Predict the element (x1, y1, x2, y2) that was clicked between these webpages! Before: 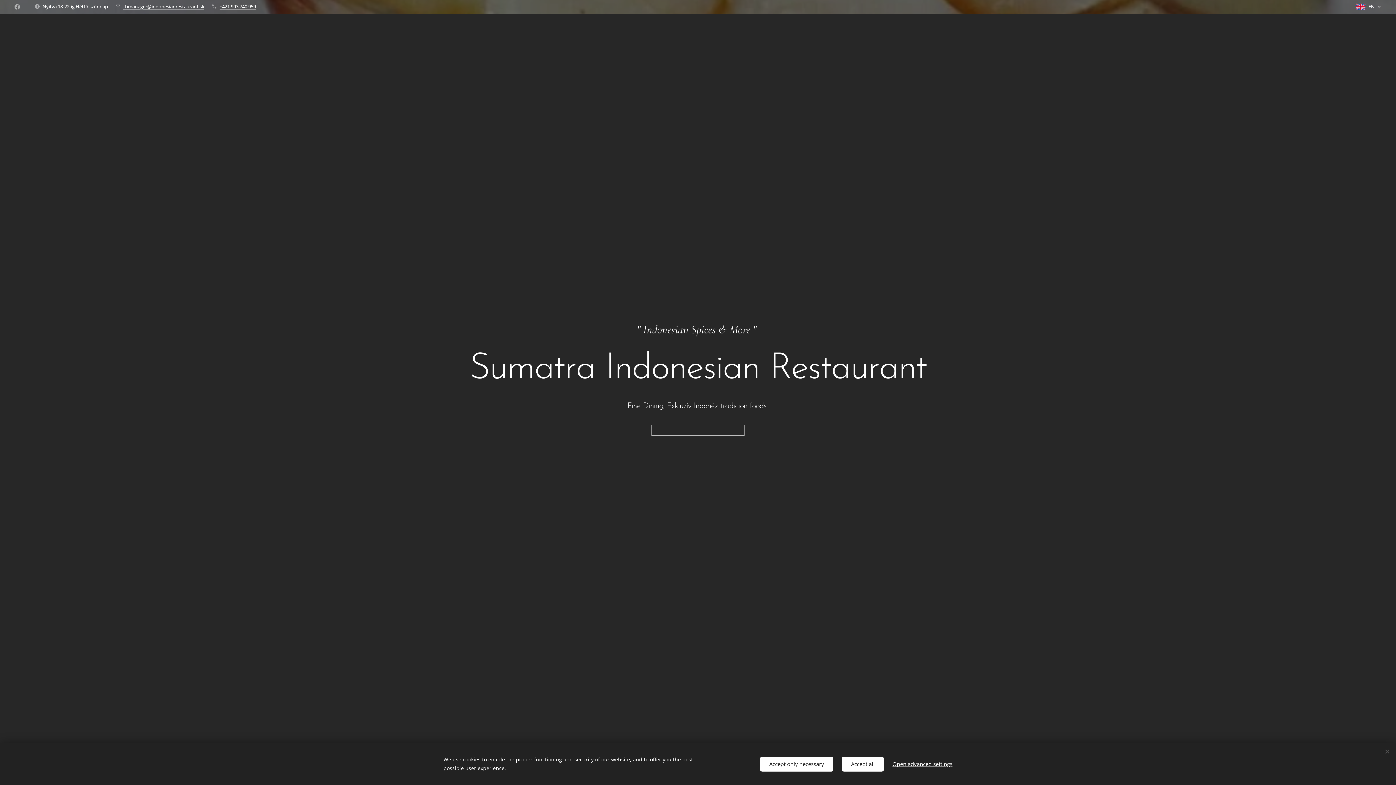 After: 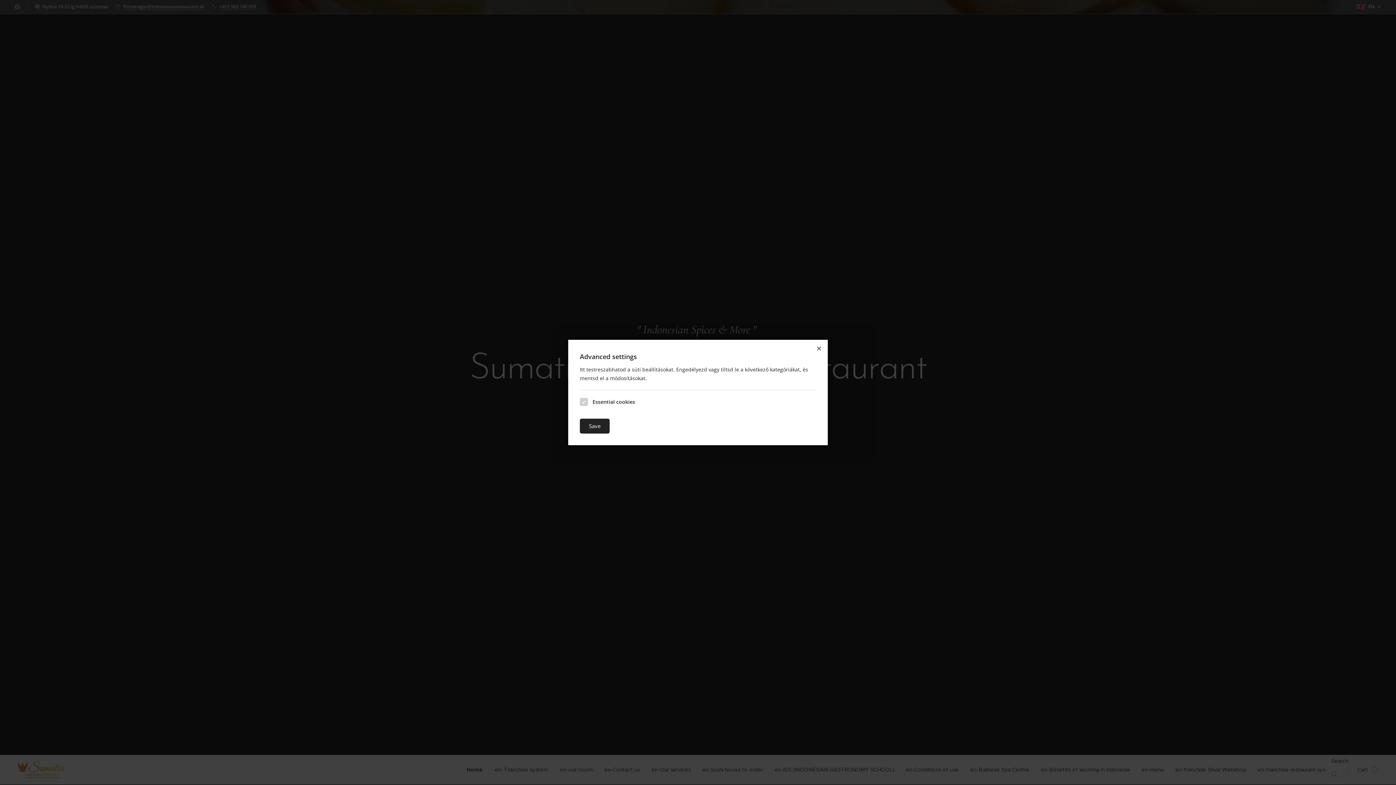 Action: bbox: (892, 756, 952, 771) label: Open advanced settings